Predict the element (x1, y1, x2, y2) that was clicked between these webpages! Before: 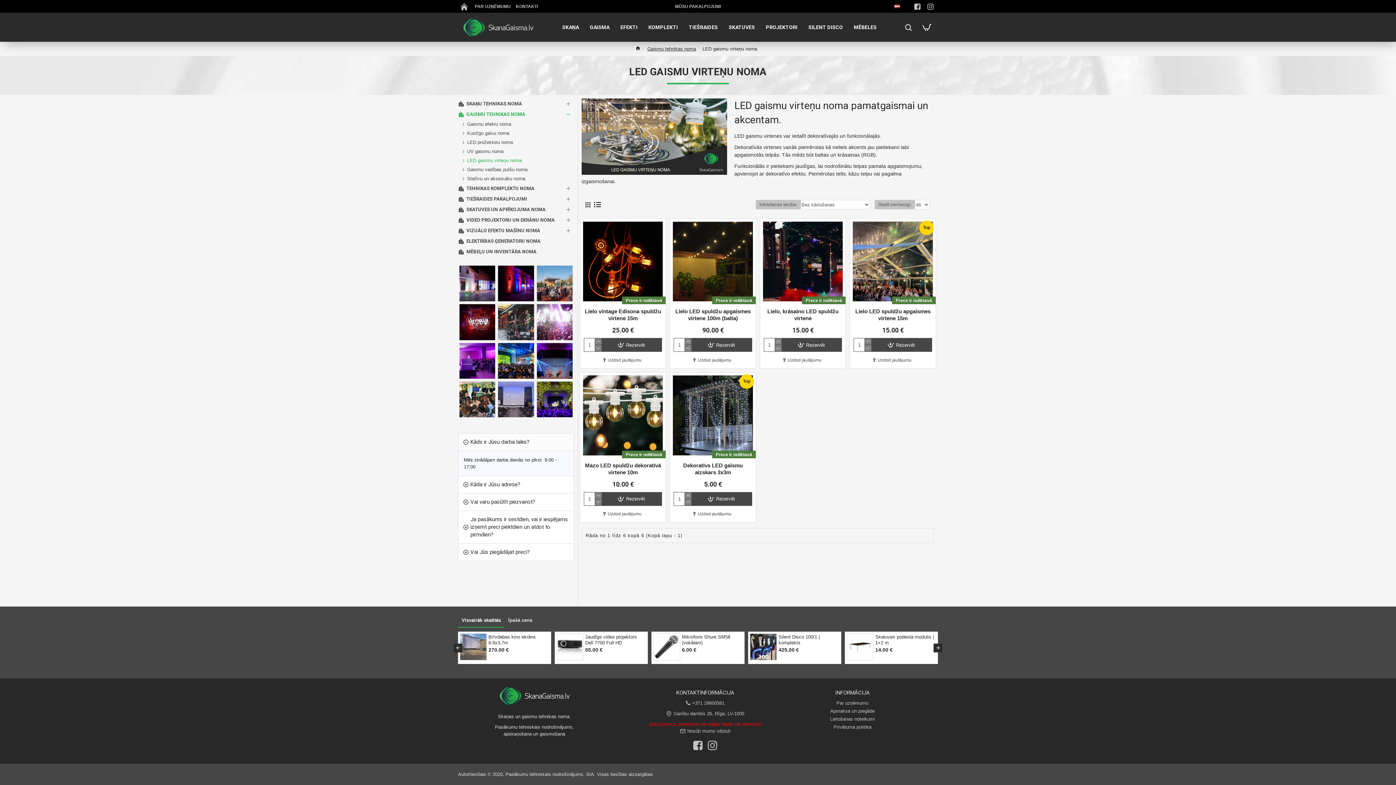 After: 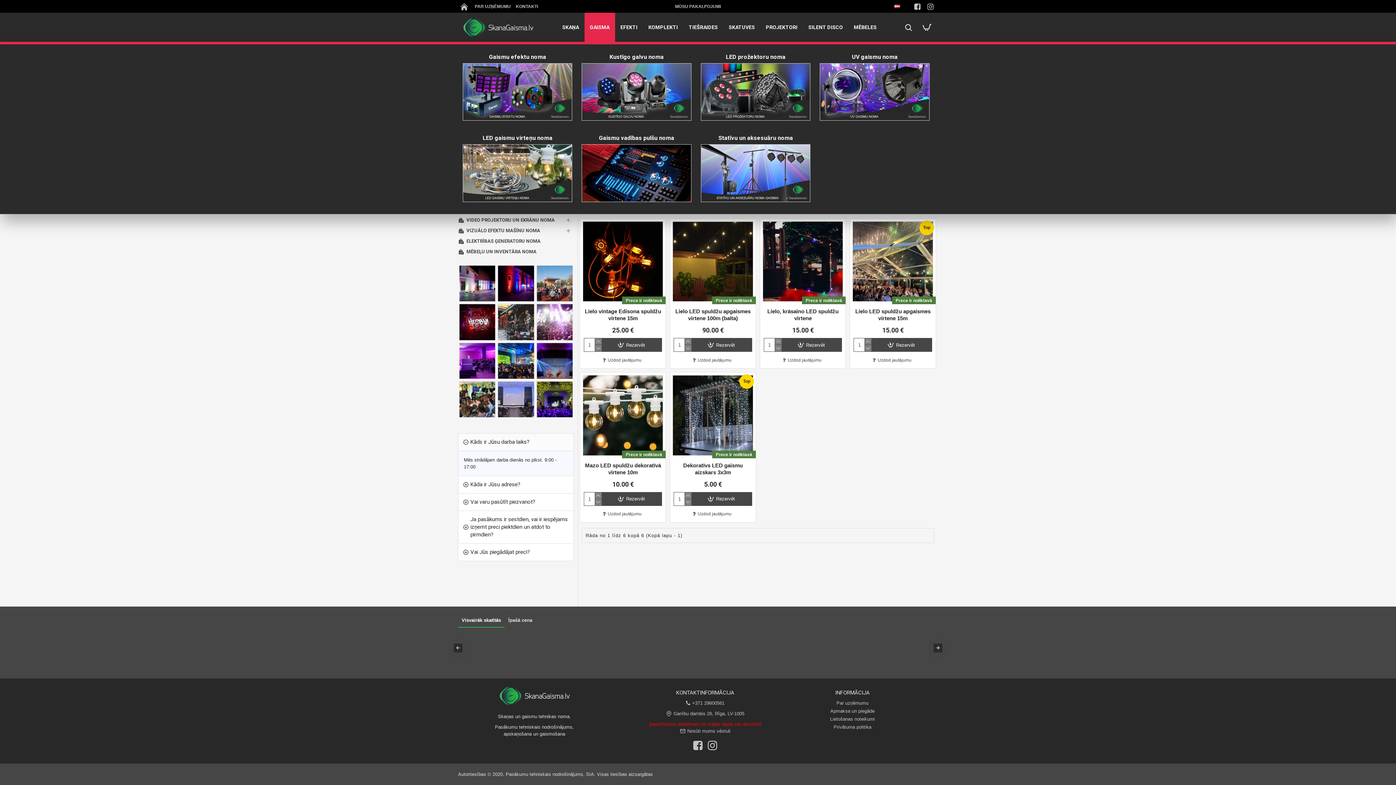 Action: label: GAISMА bbox: (584, 12, 615, 41)